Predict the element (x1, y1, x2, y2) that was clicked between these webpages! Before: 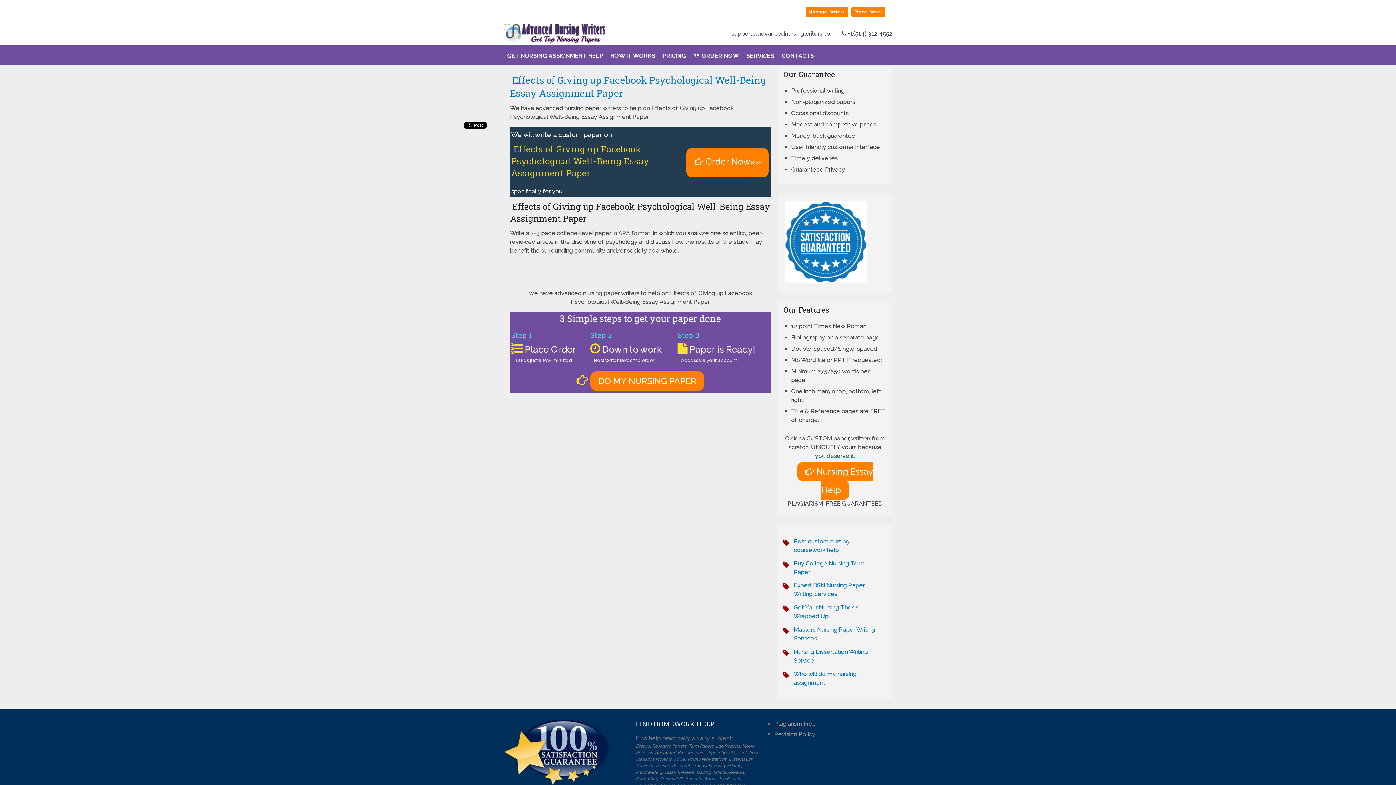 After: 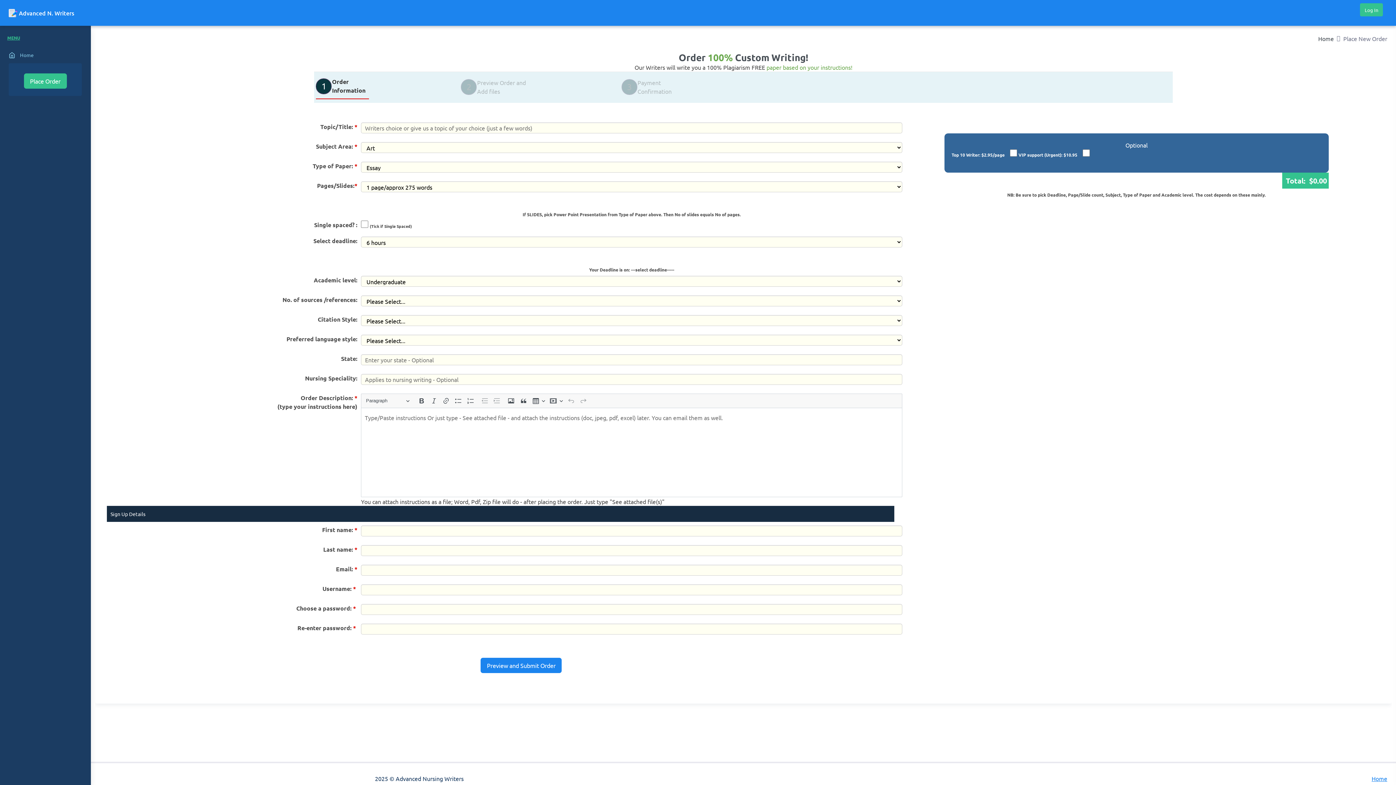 Action: bbox: (590, 371, 704, 390) label: DO MY NURSING PAPER